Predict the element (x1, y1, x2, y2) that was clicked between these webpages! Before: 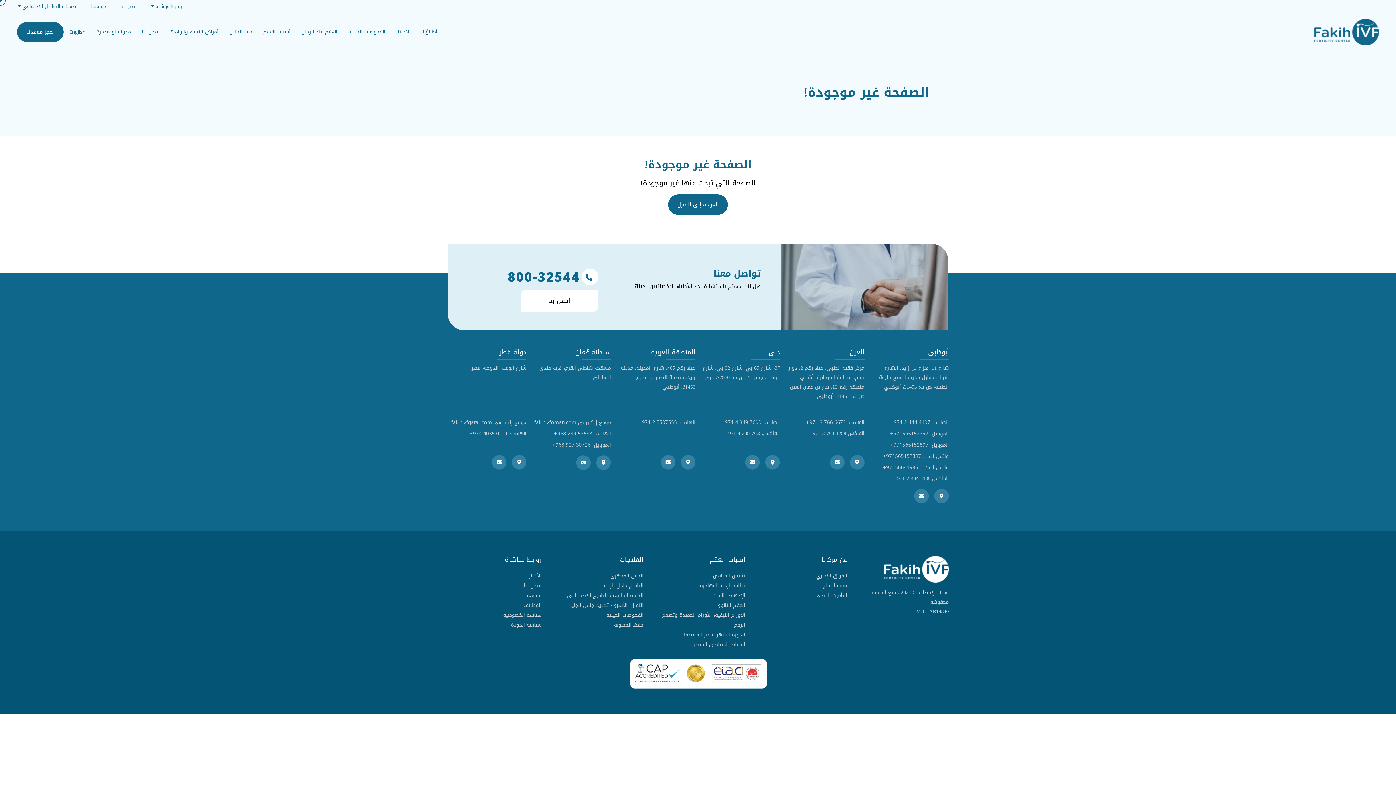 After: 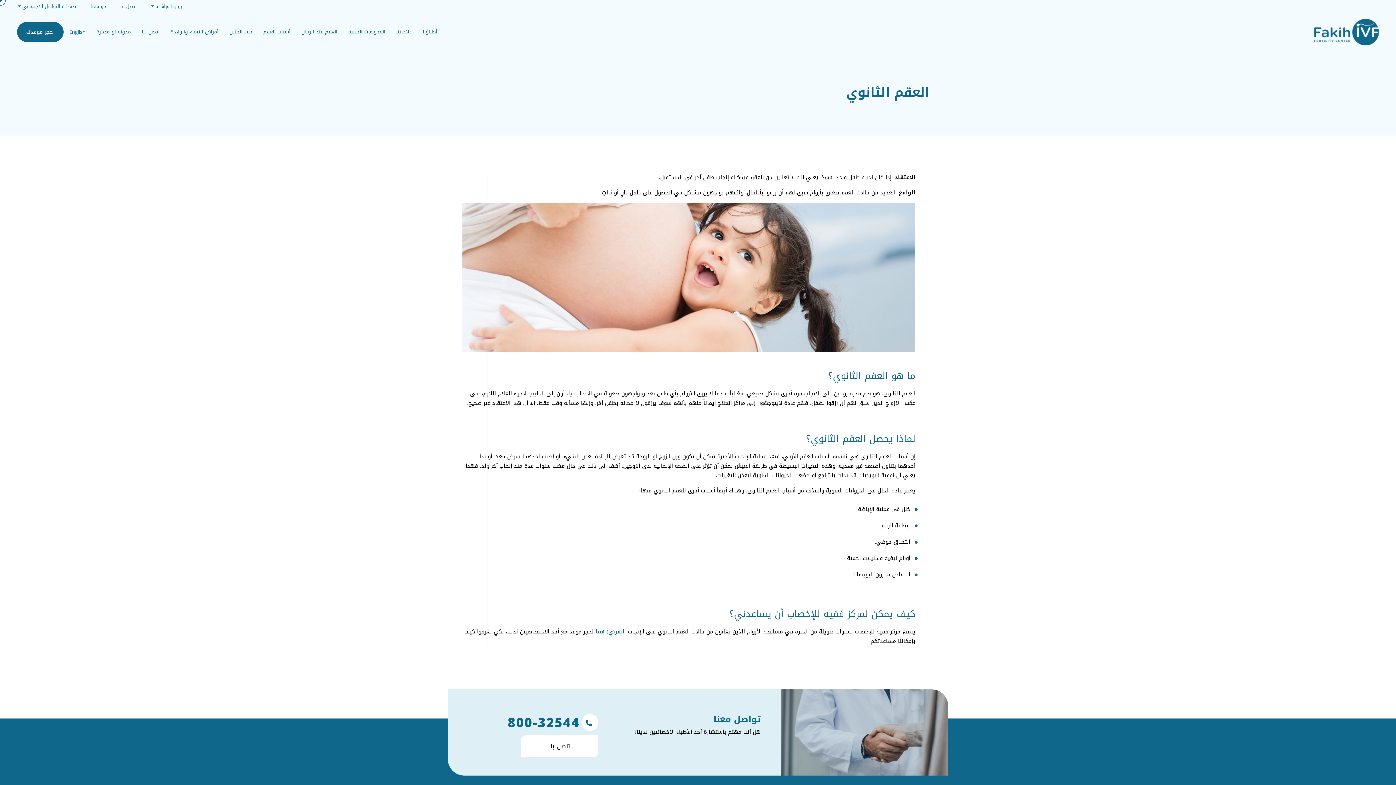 Action: bbox: (716, 600, 745, 610) label: العقم الثانوي